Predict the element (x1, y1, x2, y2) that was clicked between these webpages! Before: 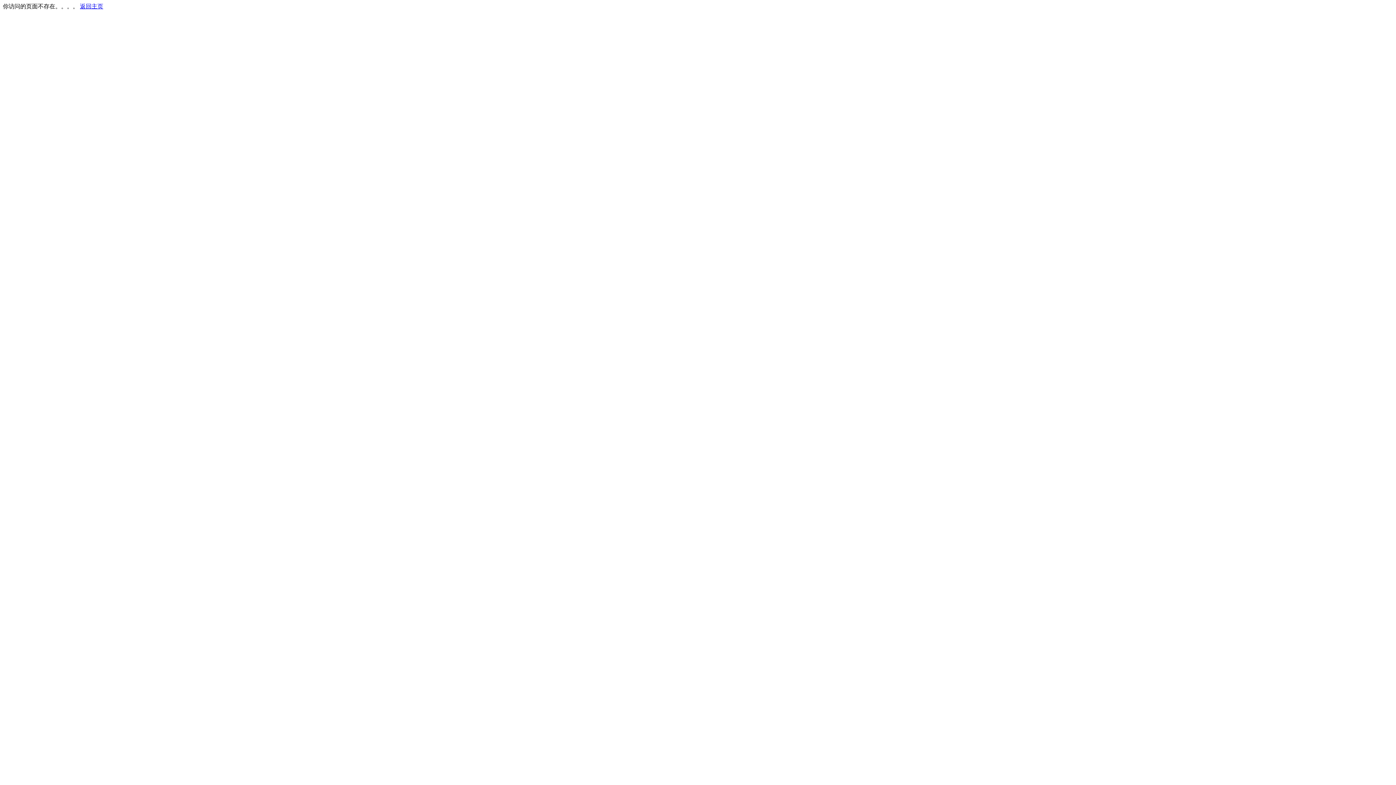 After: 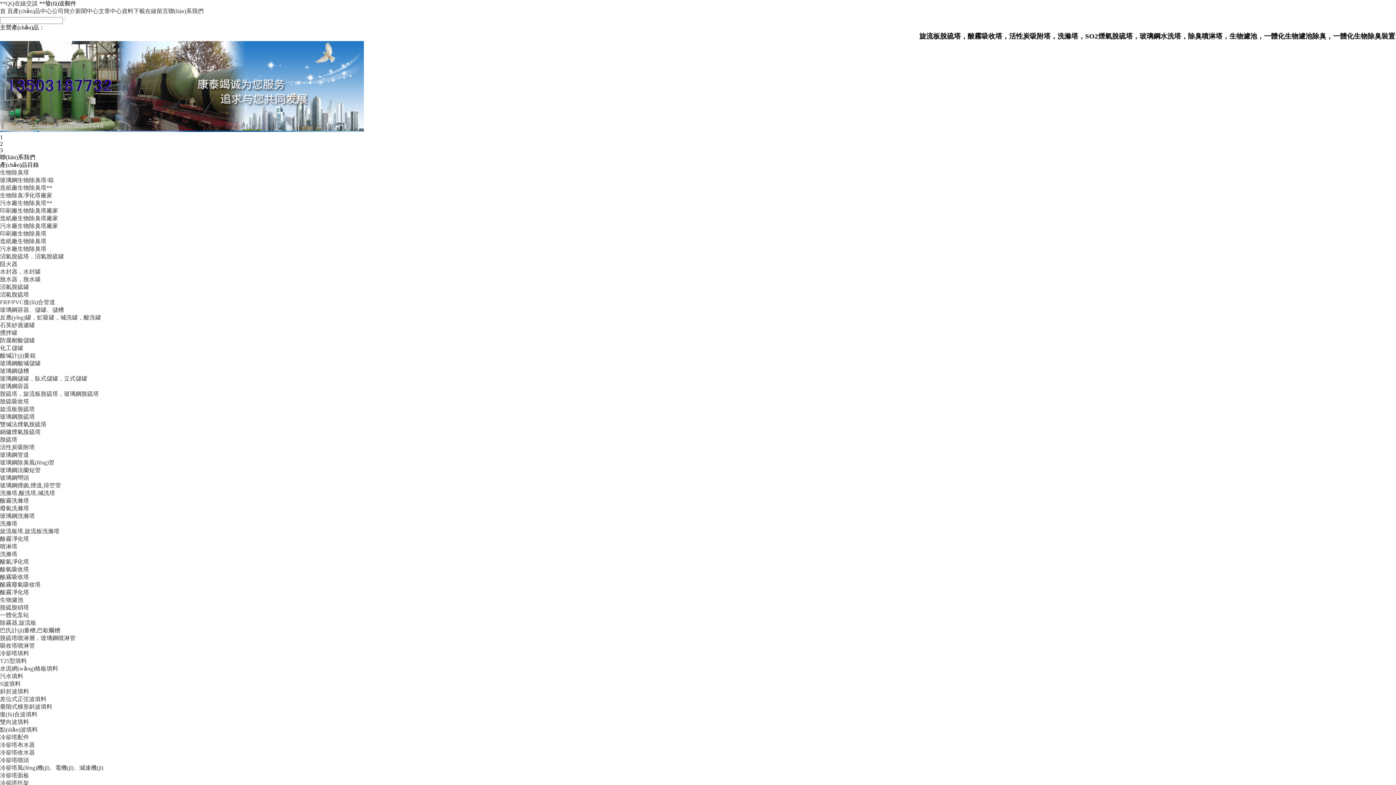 Action: bbox: (80, 3, 103, 9) label: 返回主页